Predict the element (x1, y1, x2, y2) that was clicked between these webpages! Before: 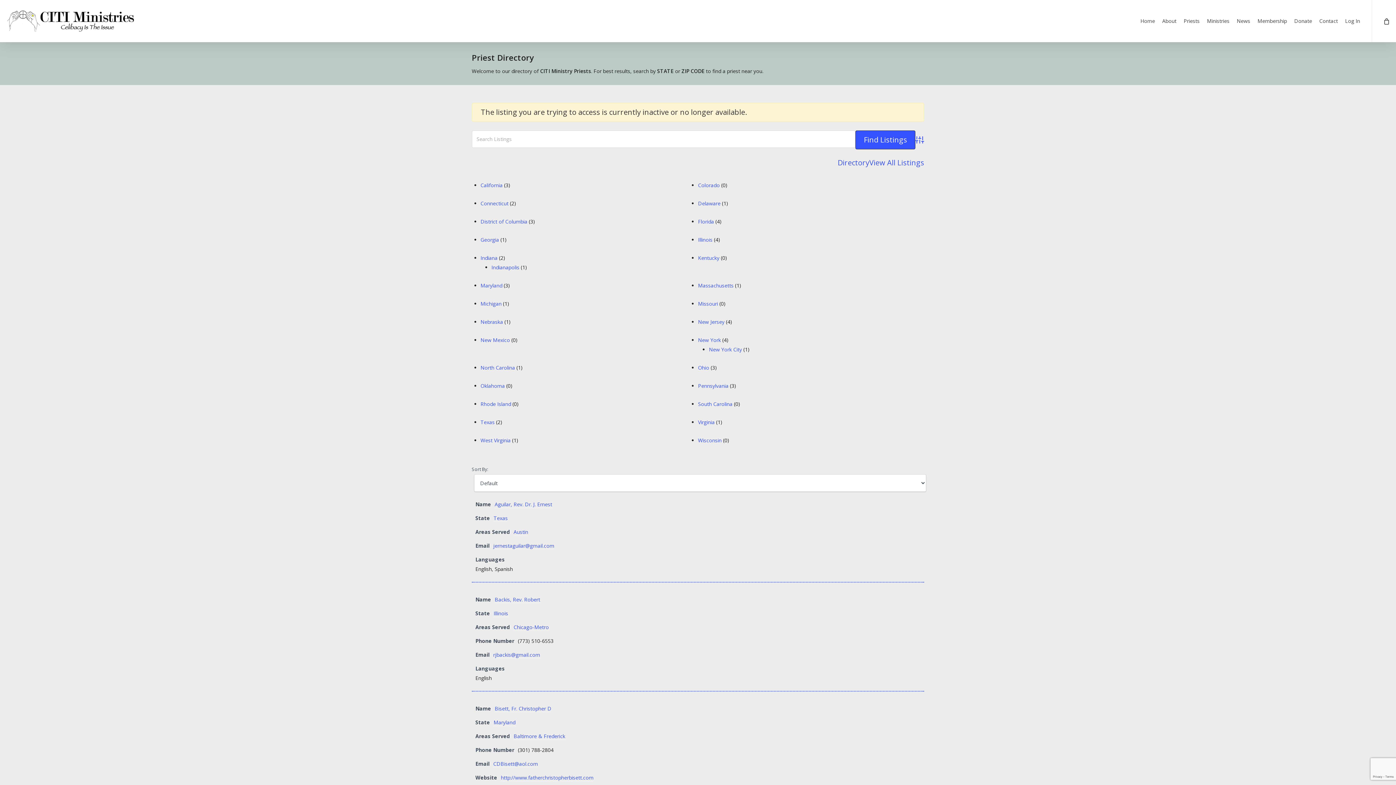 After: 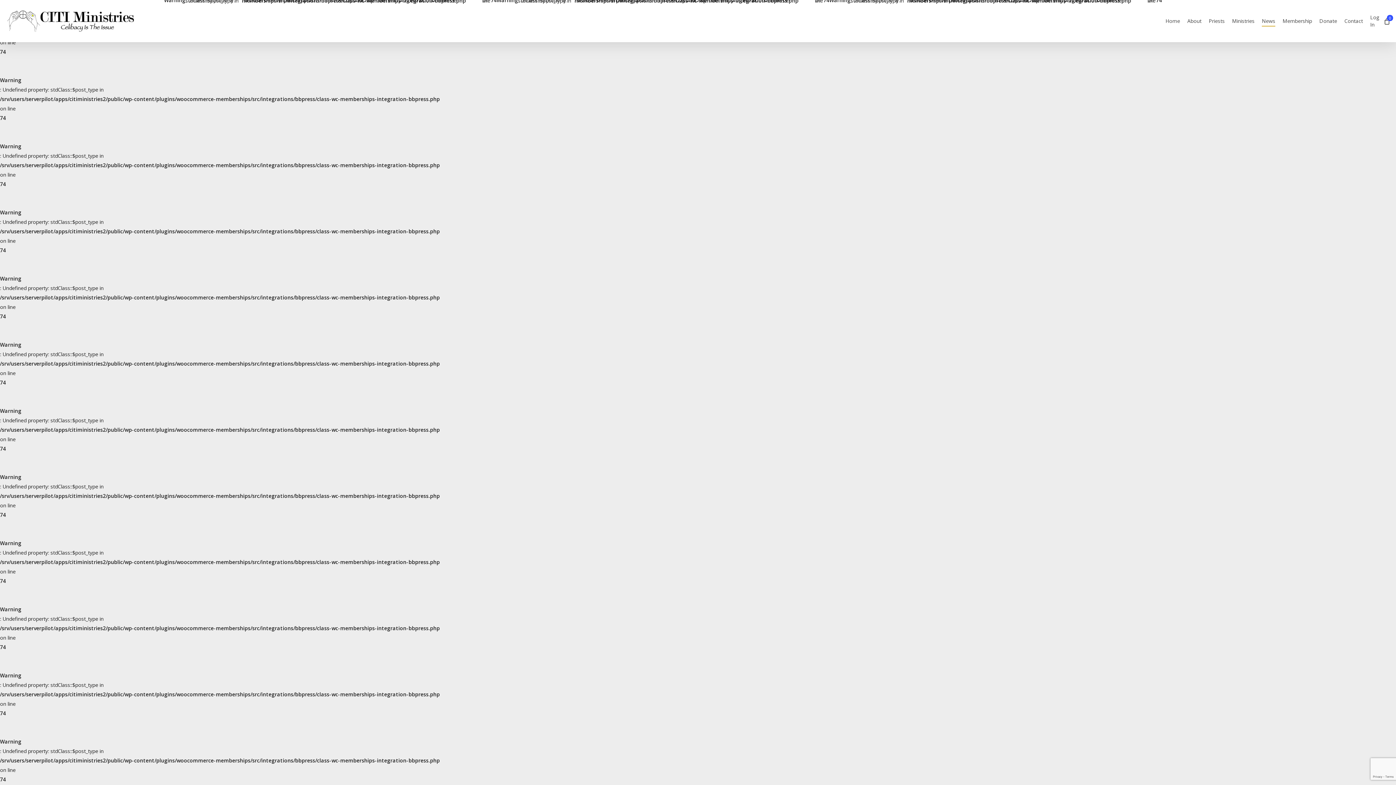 Action: bbox: (698, 300, 718, 307) label: Missouri